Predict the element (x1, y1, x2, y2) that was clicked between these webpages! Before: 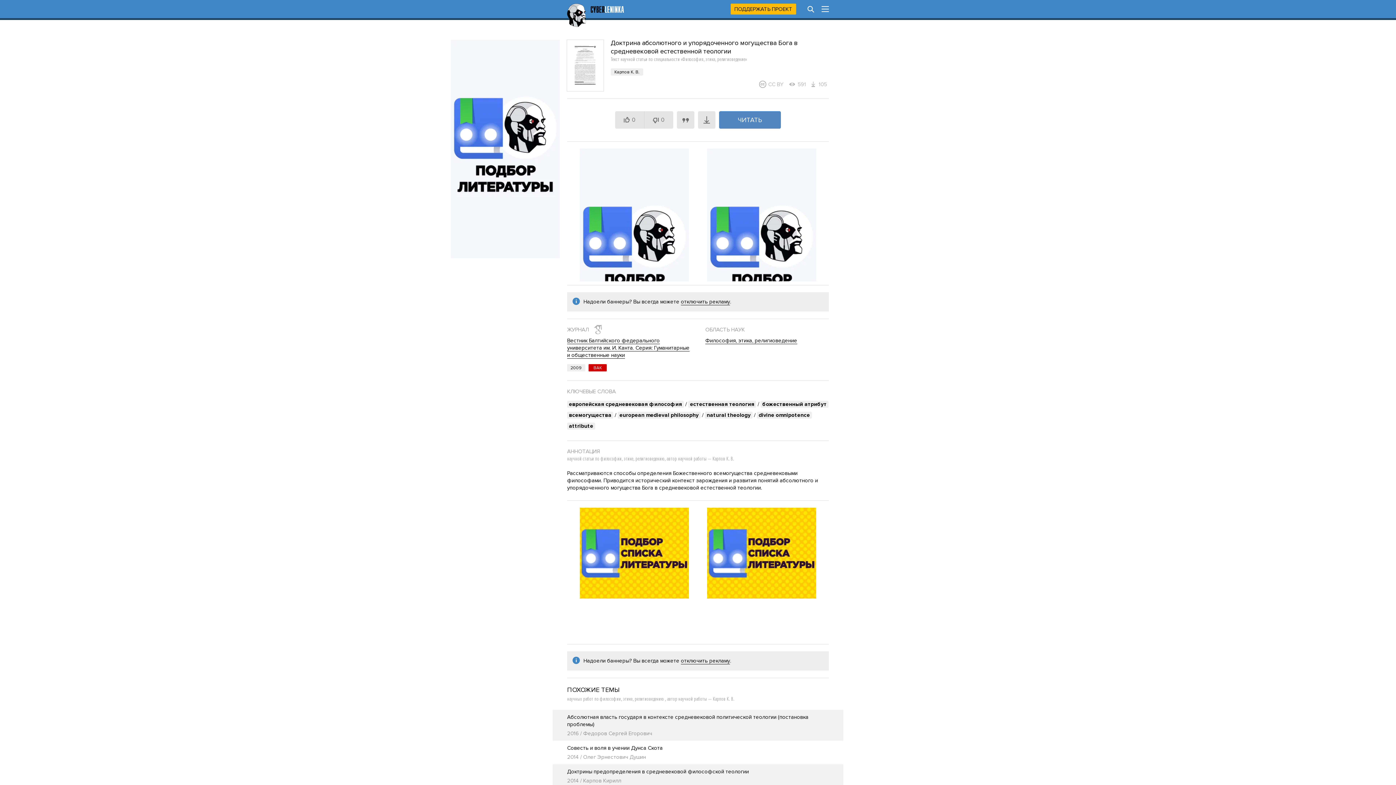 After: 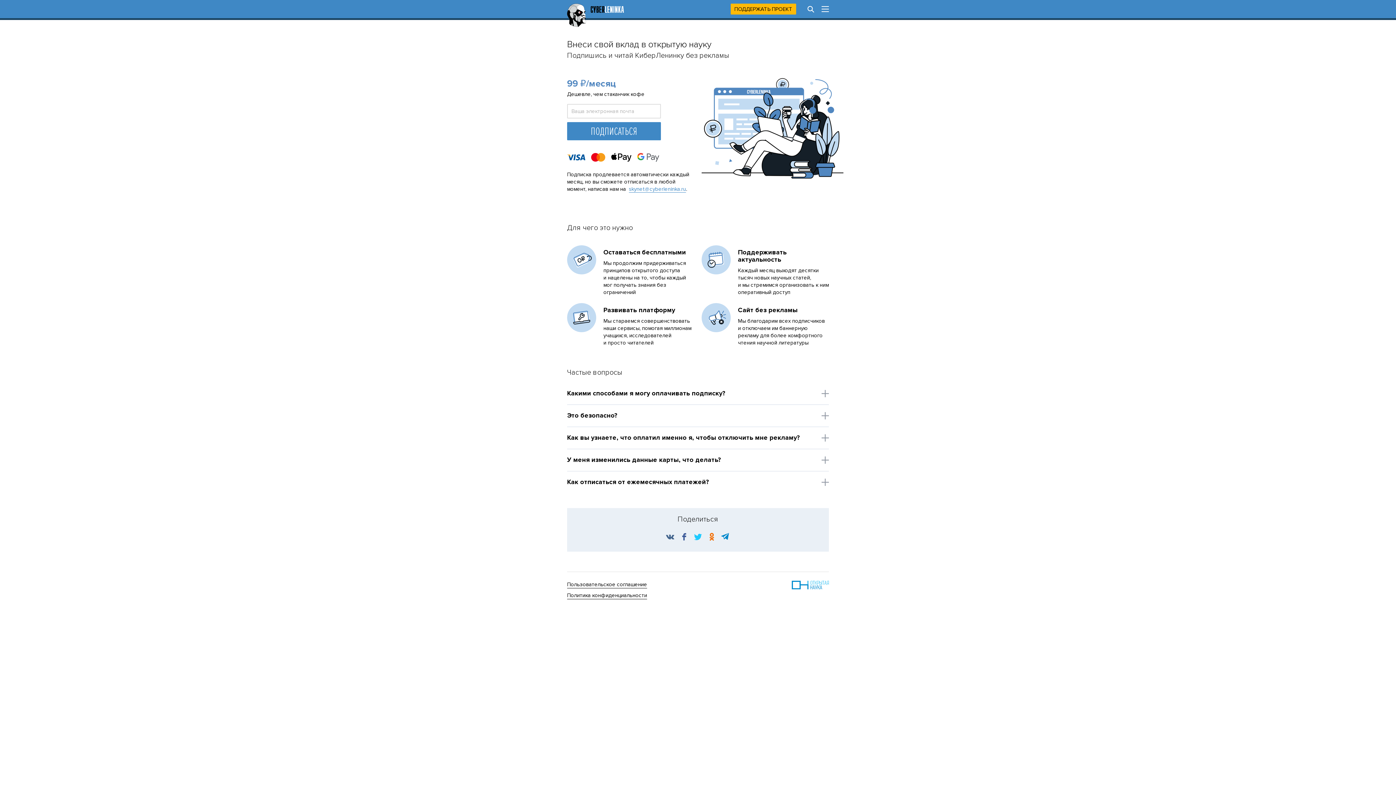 Action: bbox: (730, 3, 796, 14) label: ПОДДЕРЖАТЬ ПРОЕКТ